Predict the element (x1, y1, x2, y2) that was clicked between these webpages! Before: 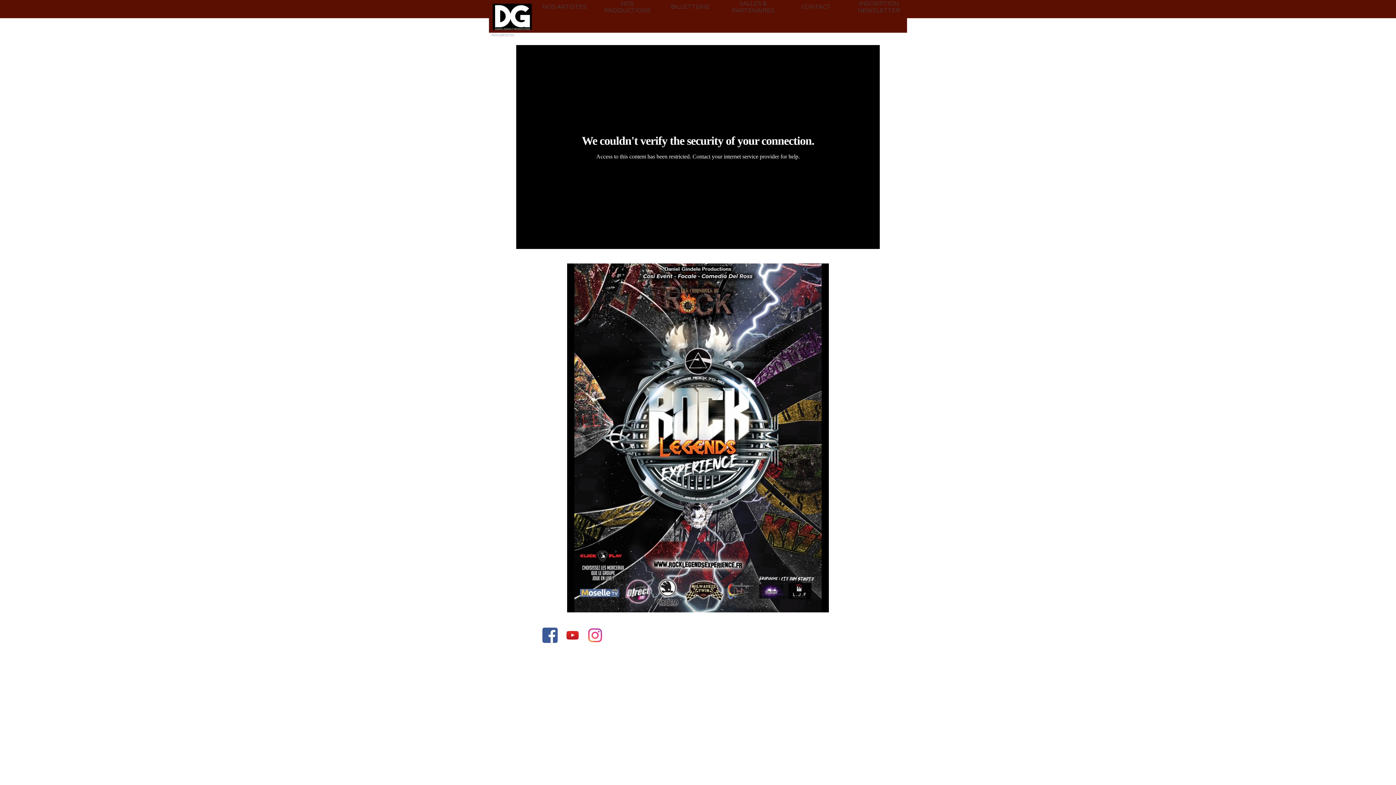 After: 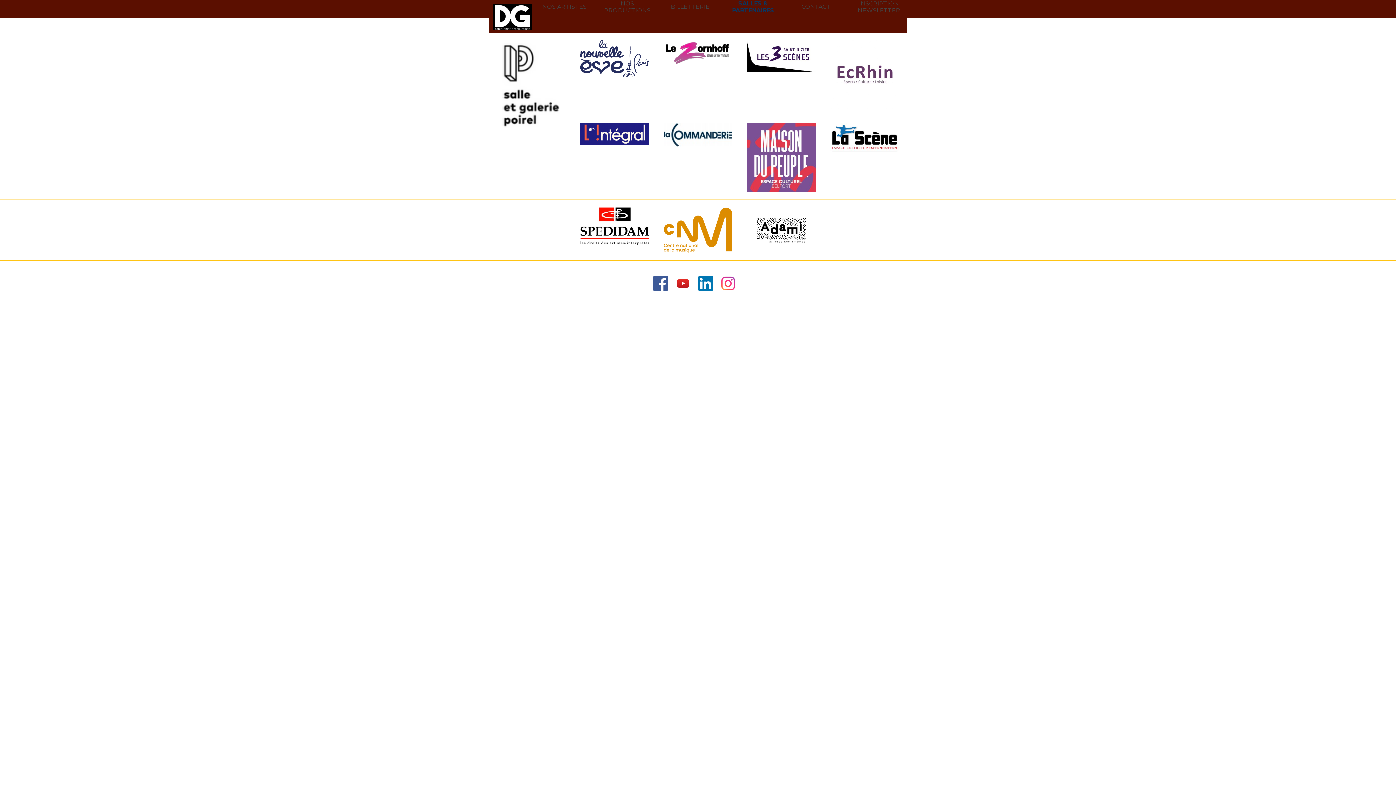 Action: bbox: (723, 0, 783, 13) label: SALLES & PARTENAIRES